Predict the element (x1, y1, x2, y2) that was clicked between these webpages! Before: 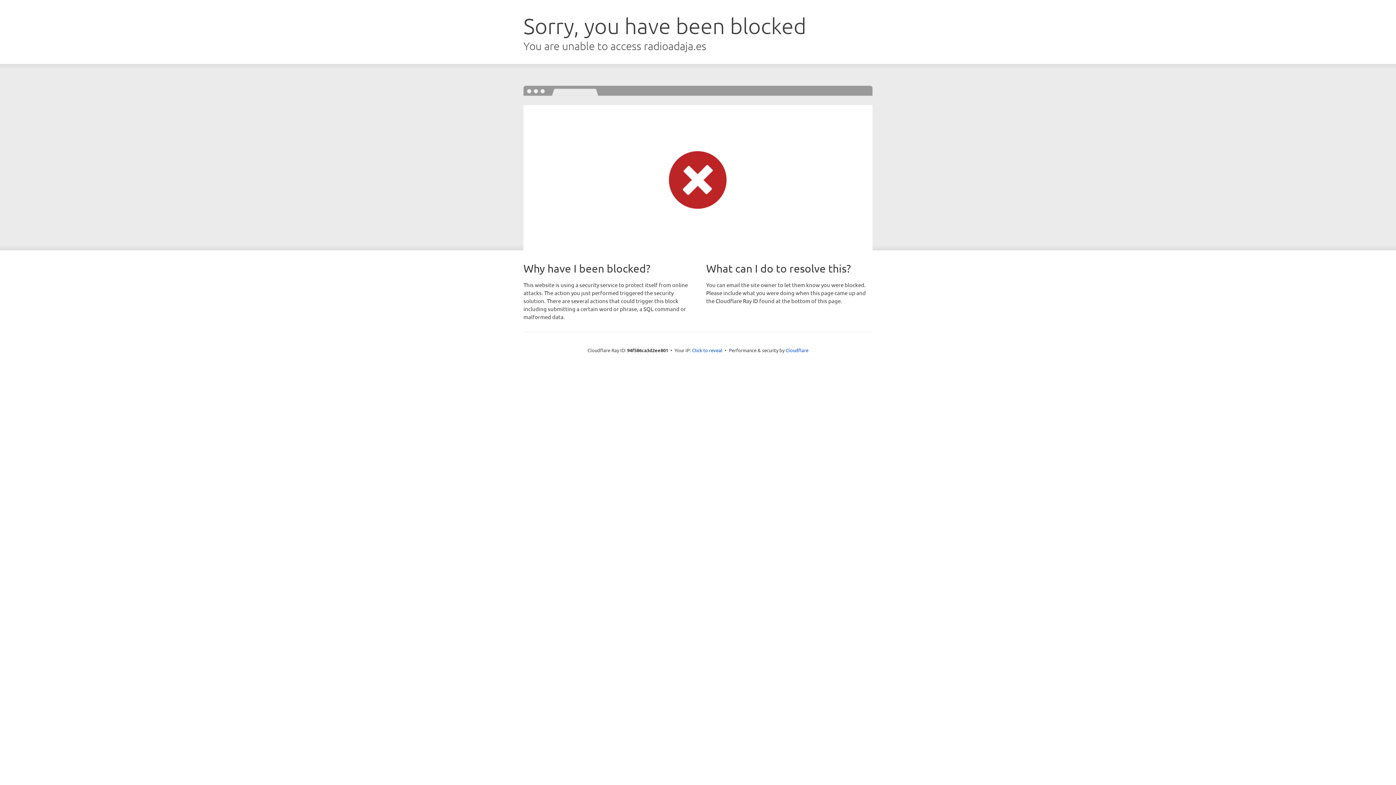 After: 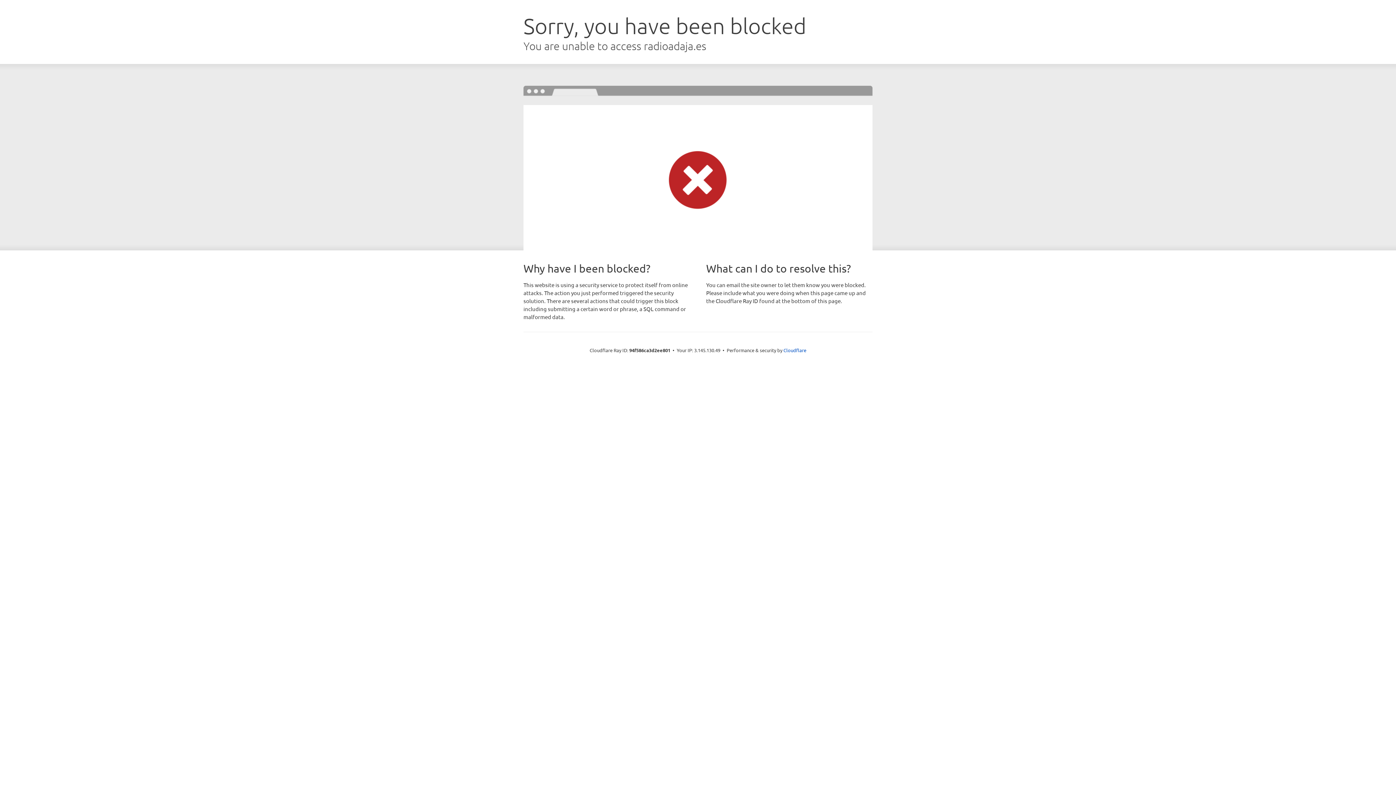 Action: label: Click to reveal bbox: (692, 346, 722, 353)